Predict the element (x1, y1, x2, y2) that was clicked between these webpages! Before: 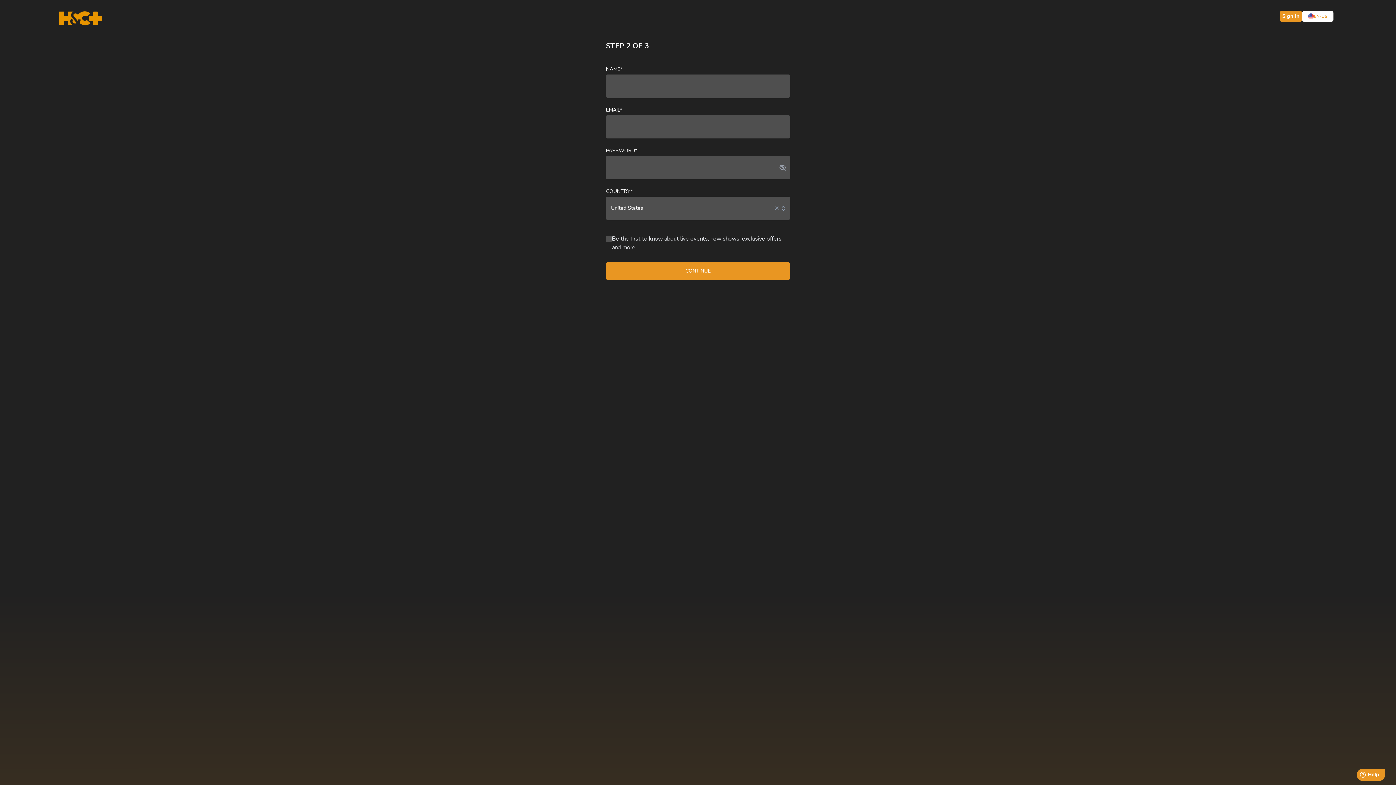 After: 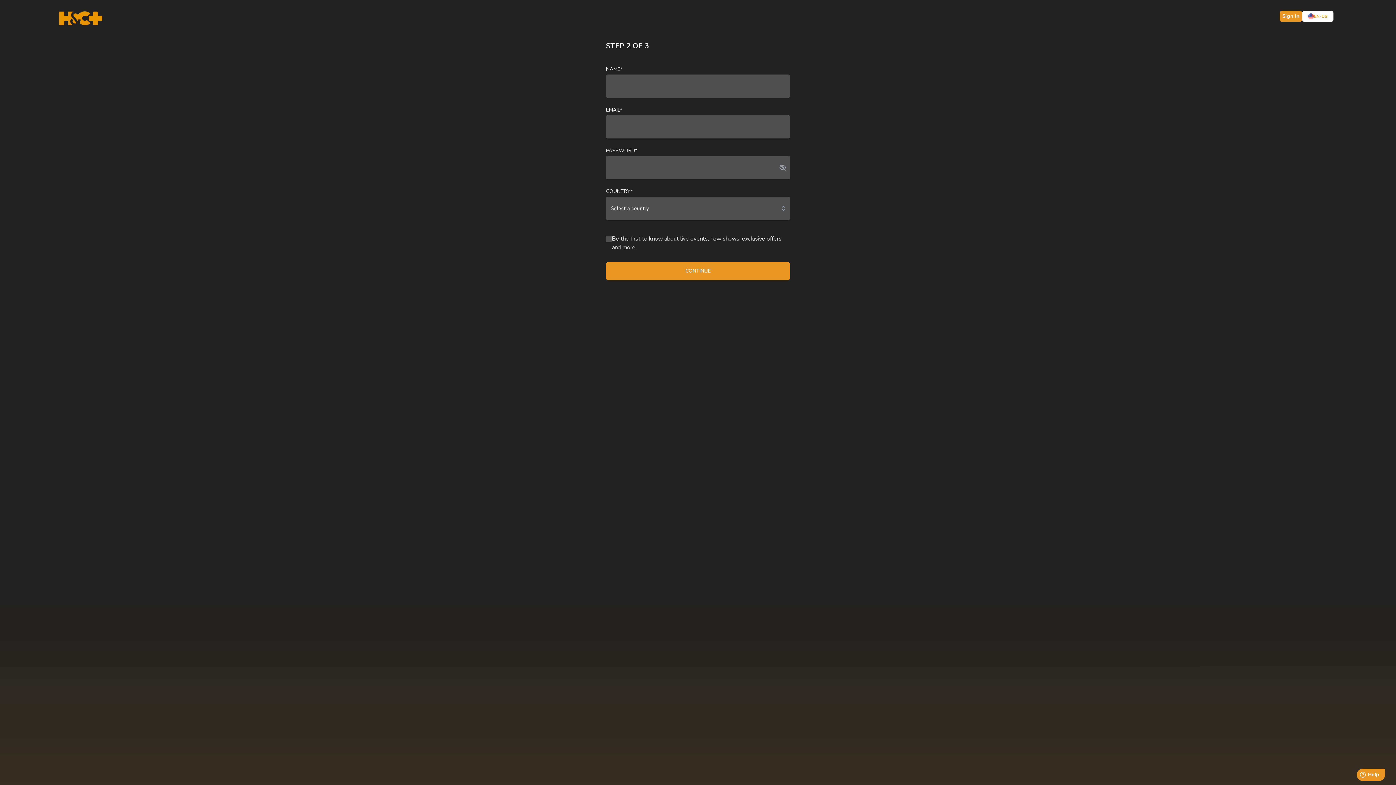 Action: bbox: (774, 205, 780, 211)